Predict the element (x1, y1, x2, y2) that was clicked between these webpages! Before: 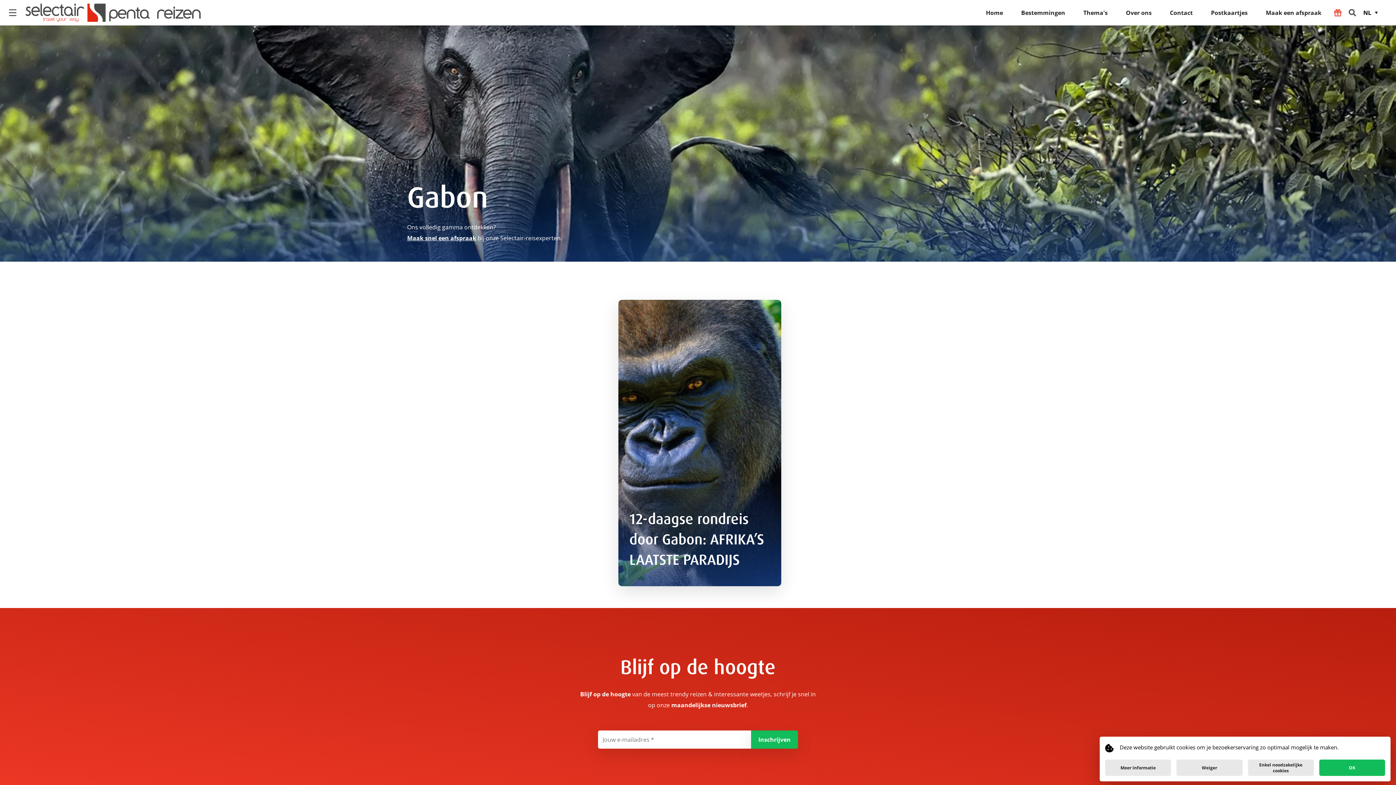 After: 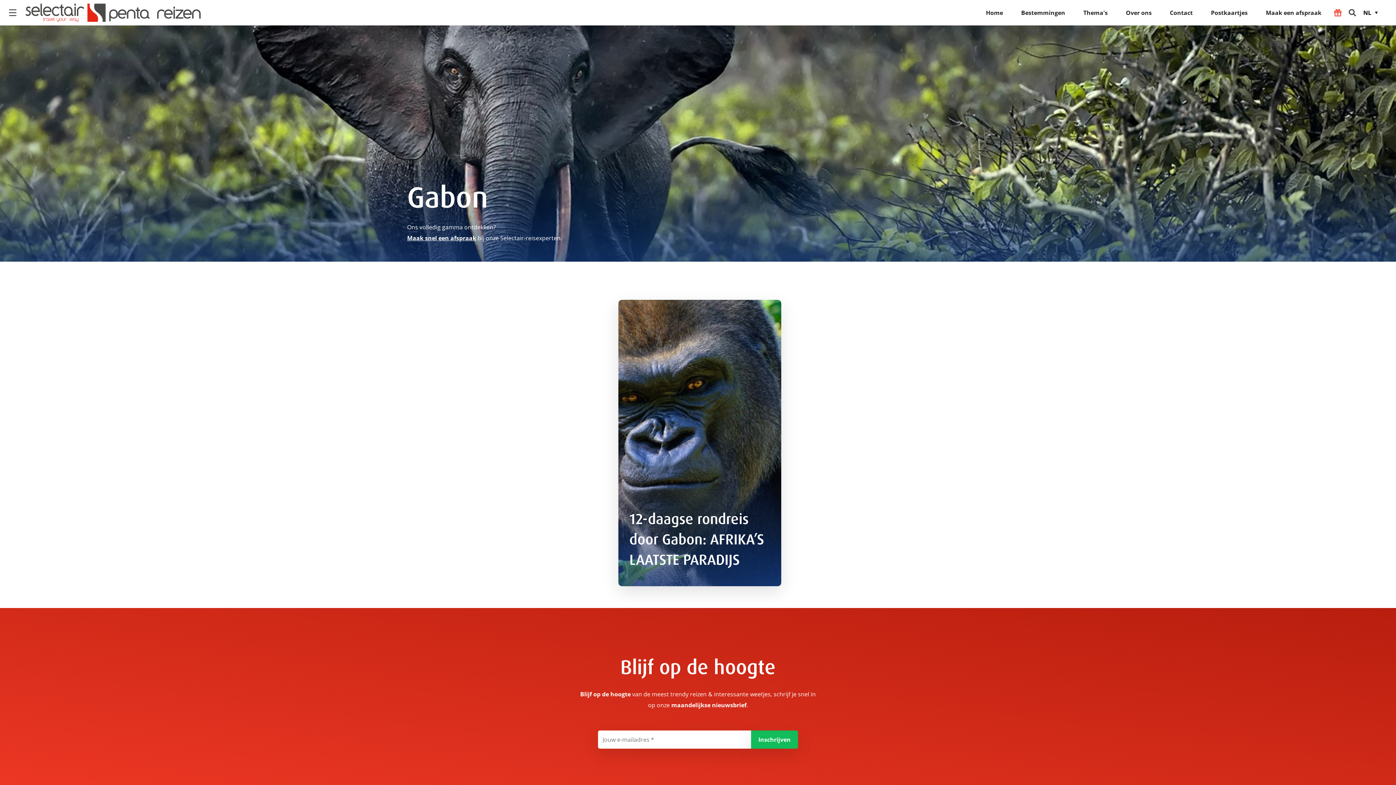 Action: bbox: (1319, 760, 1385, 776) label: OK